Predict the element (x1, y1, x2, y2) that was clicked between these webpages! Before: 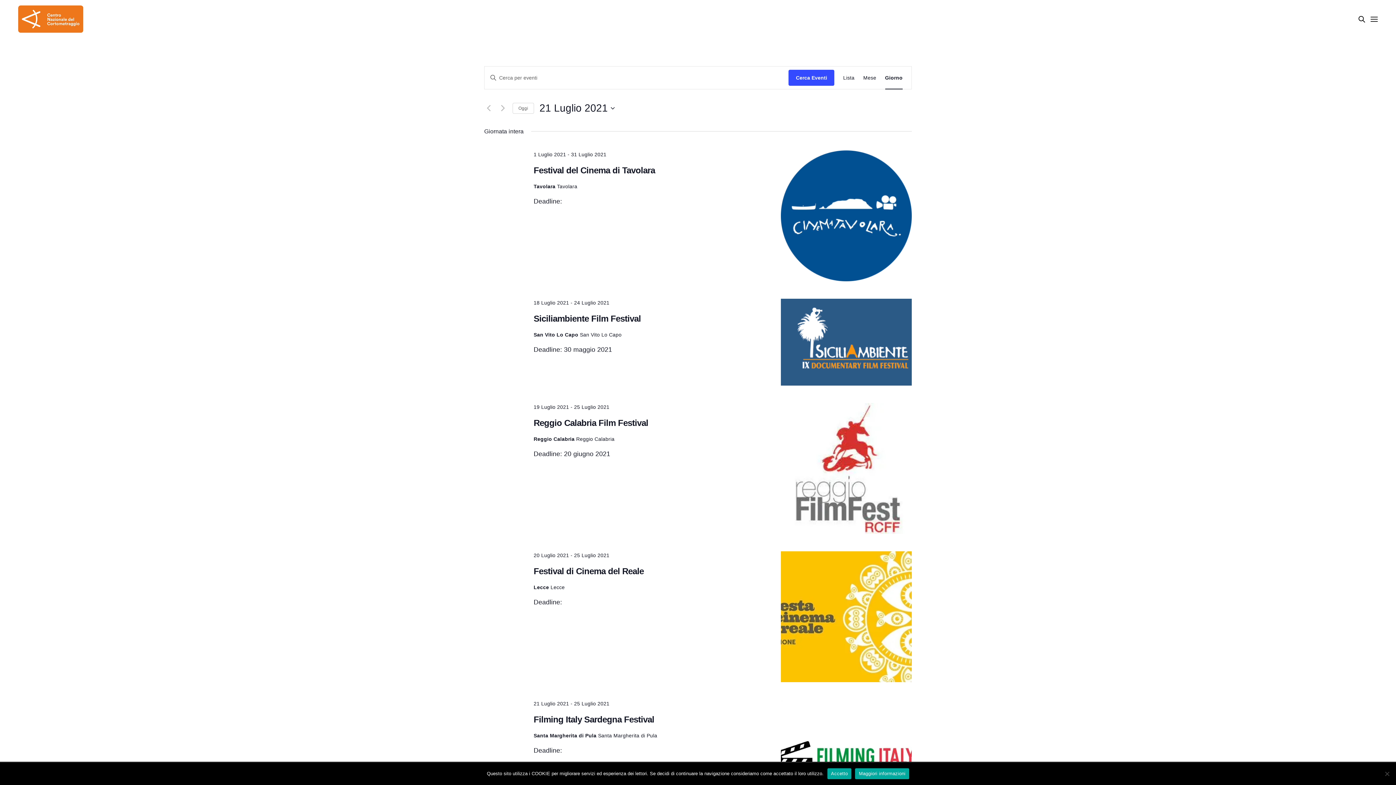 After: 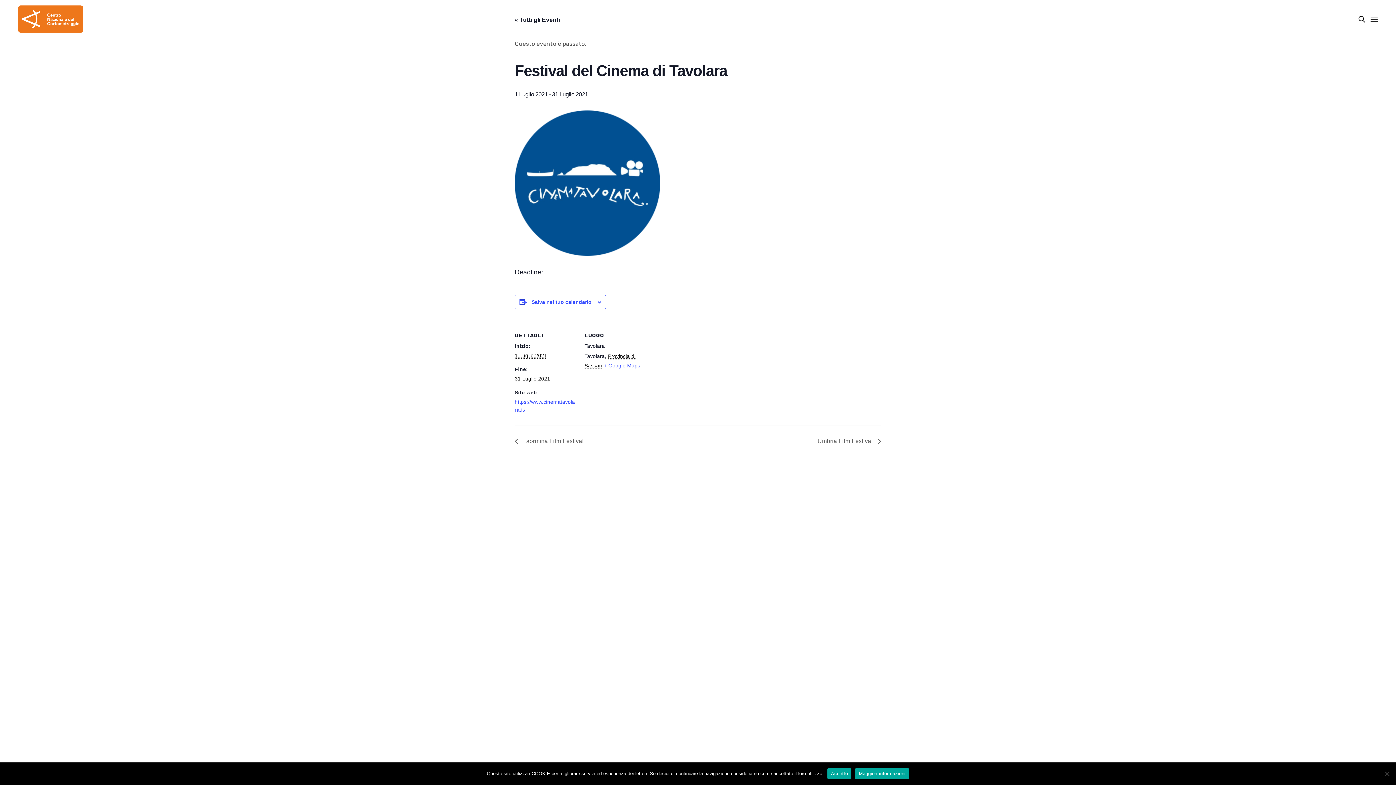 Action: label: Festival del Cinema di Tavolara bbox: (533, 165, 655, 175)